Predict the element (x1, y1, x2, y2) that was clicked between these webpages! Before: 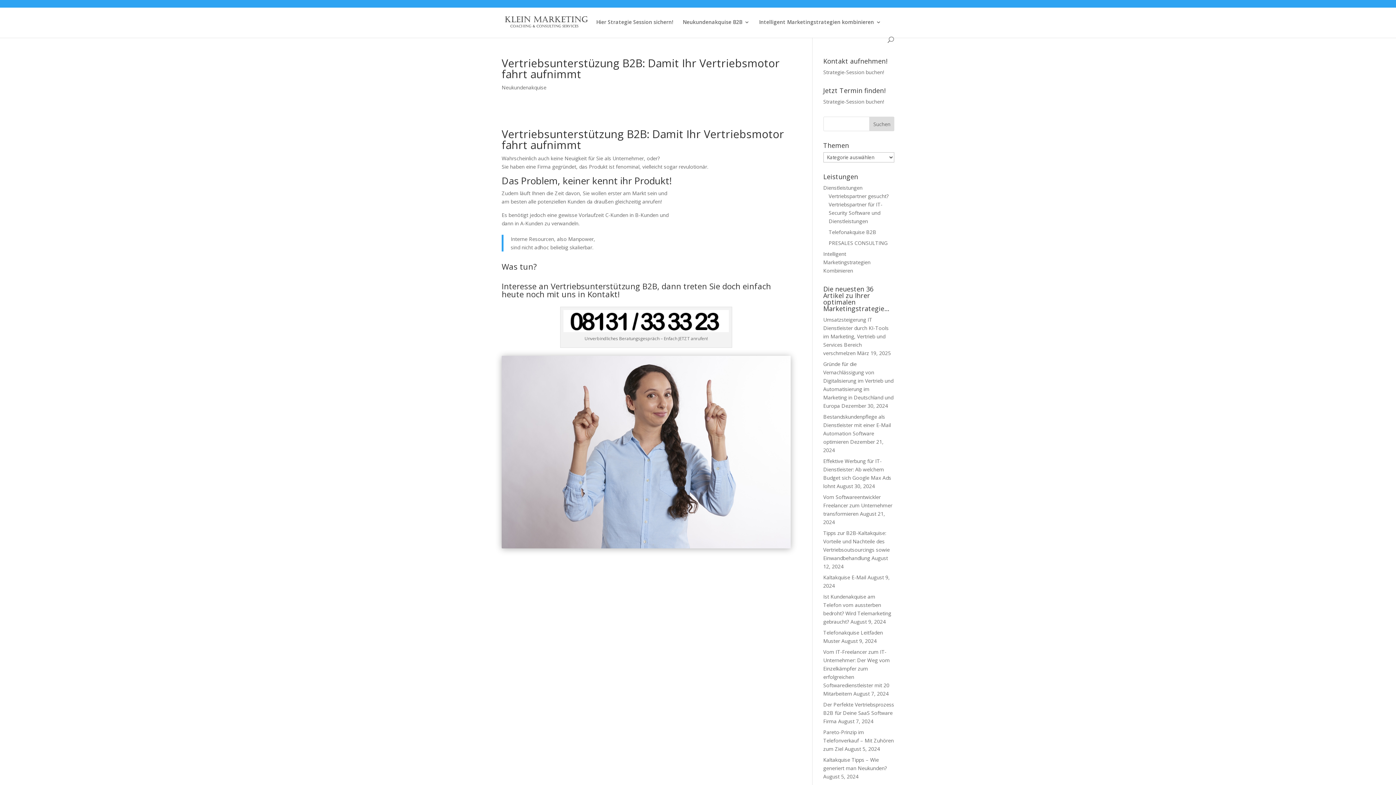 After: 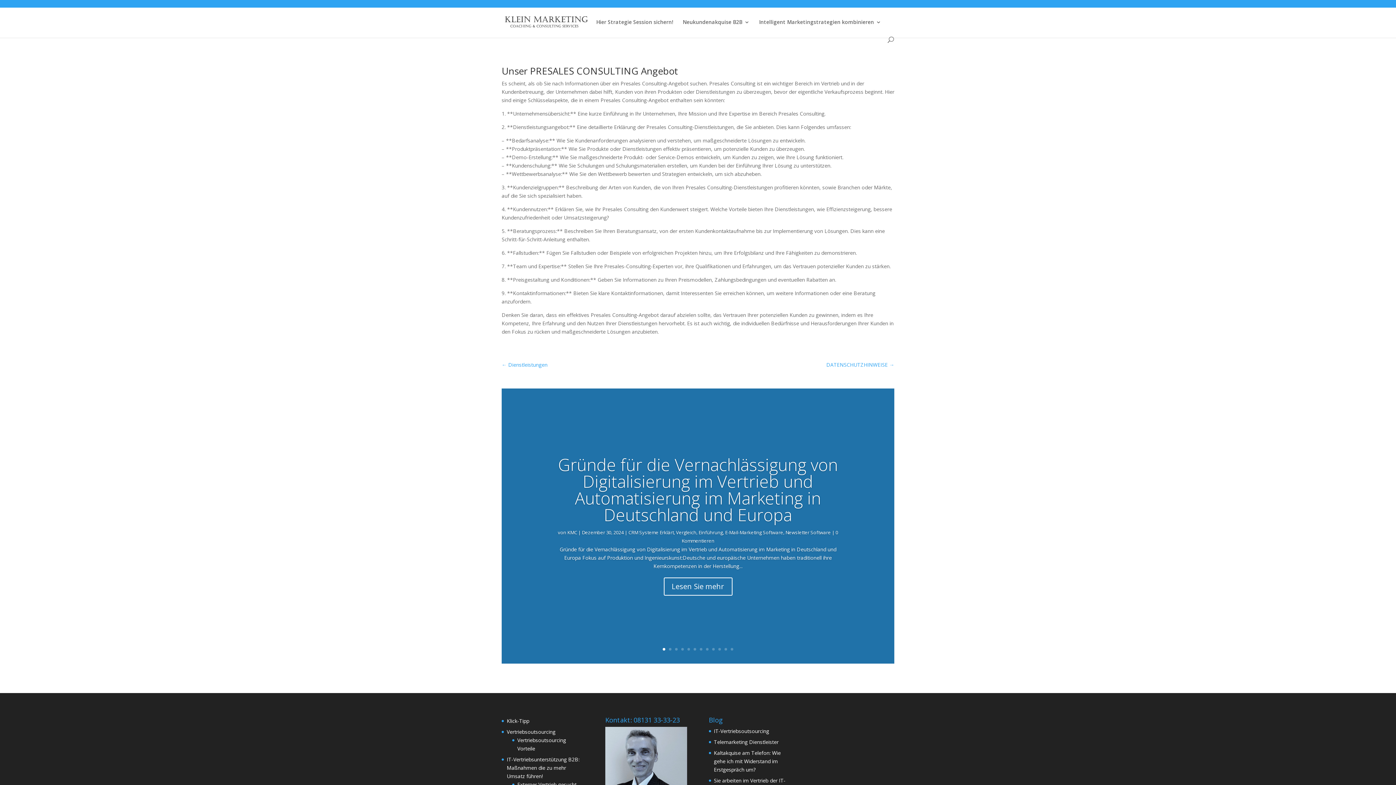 Action: label: PRESALES CONSULTING bbox: (828, 239, 887, 246)